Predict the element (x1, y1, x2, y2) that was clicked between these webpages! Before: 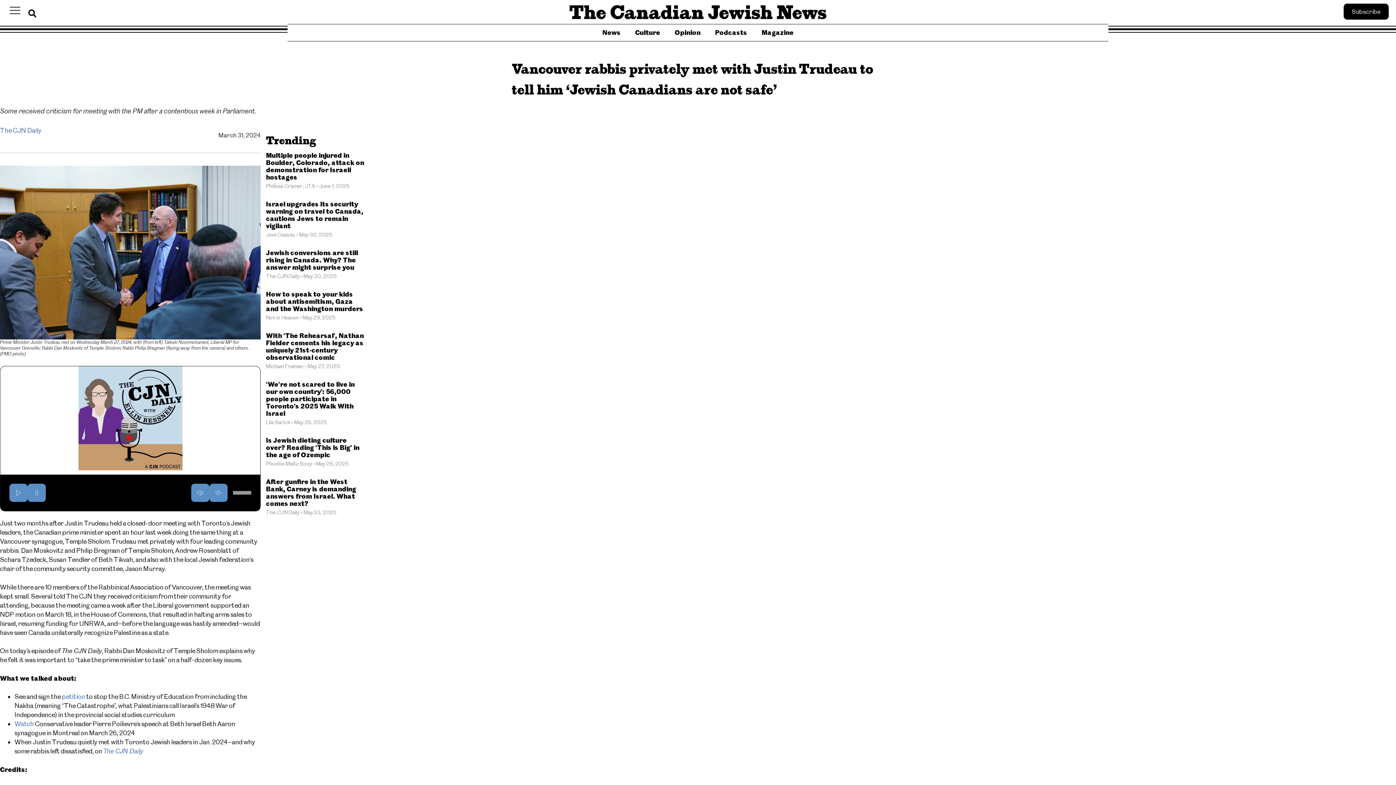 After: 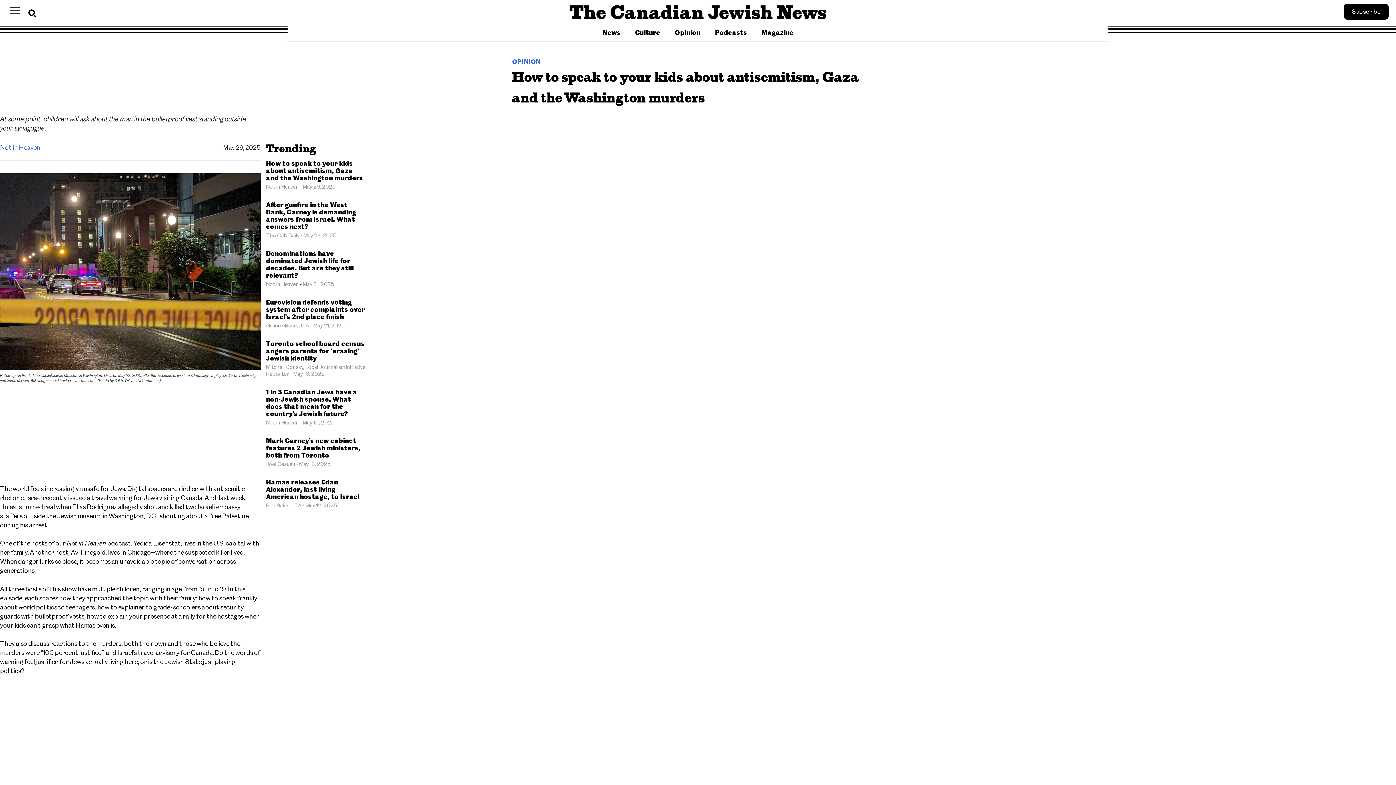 Action: bbox: (266, 290, 363, 312) label: How to speak to your kids about antisemitism, Gaza and the Washington murders